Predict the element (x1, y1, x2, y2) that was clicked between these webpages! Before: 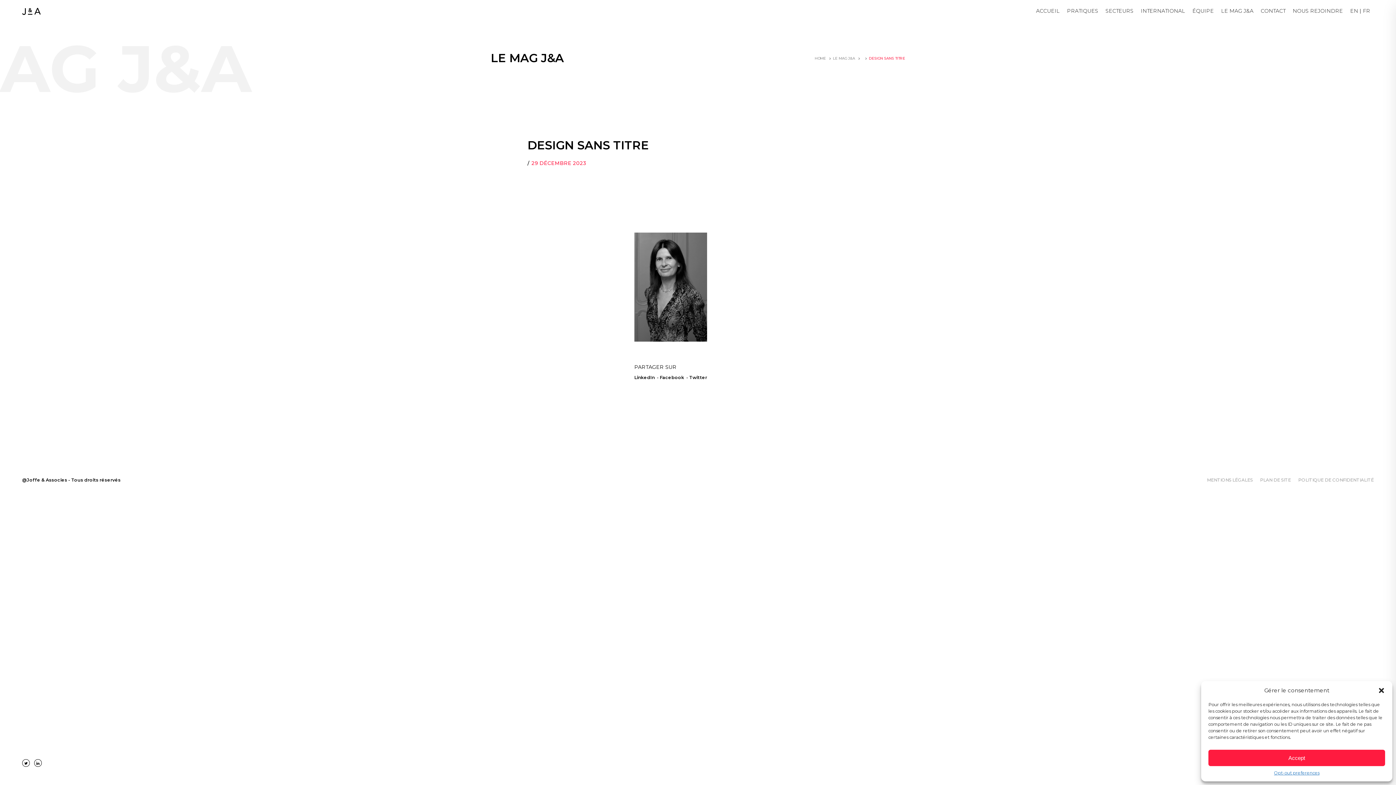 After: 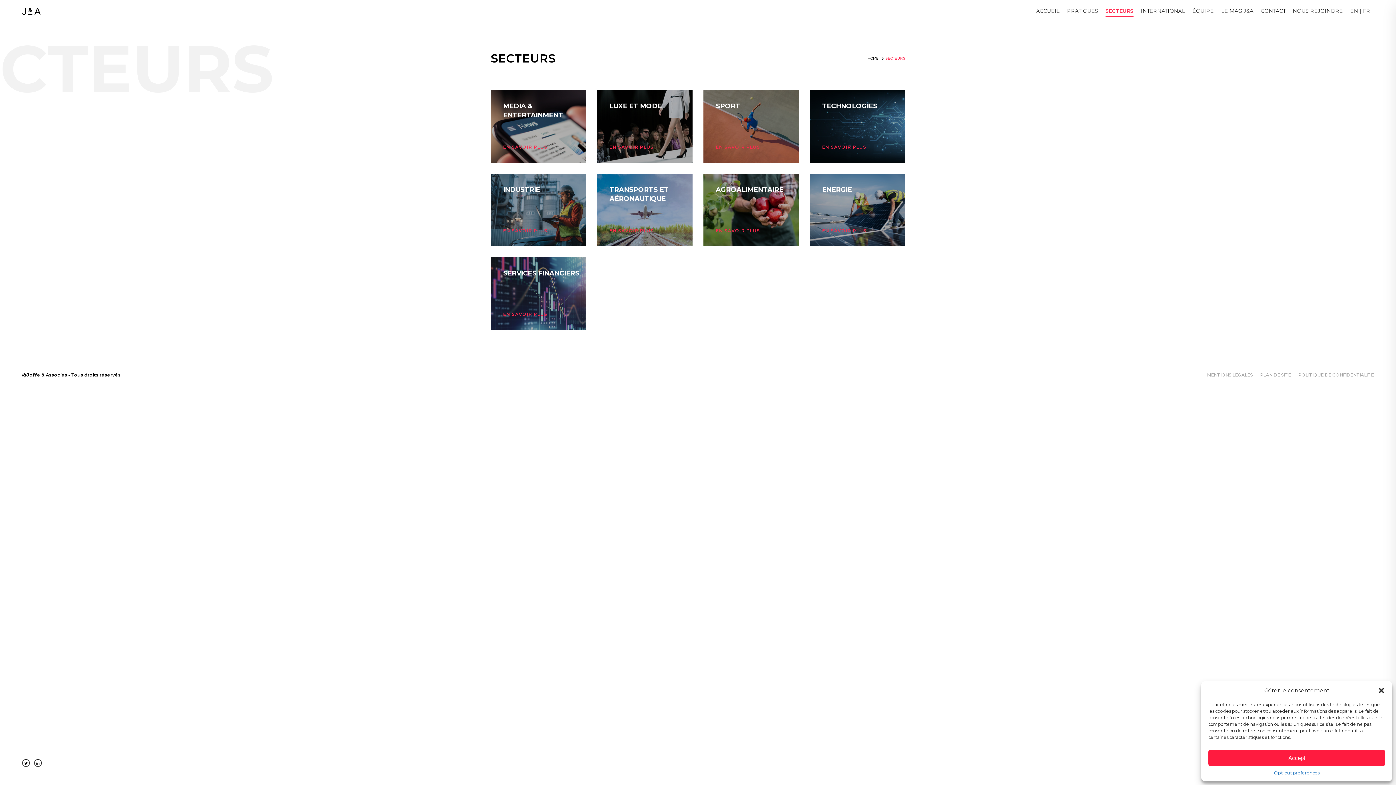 Action: label: SECTEURS bbox: (1105, 7, 1133, 14)